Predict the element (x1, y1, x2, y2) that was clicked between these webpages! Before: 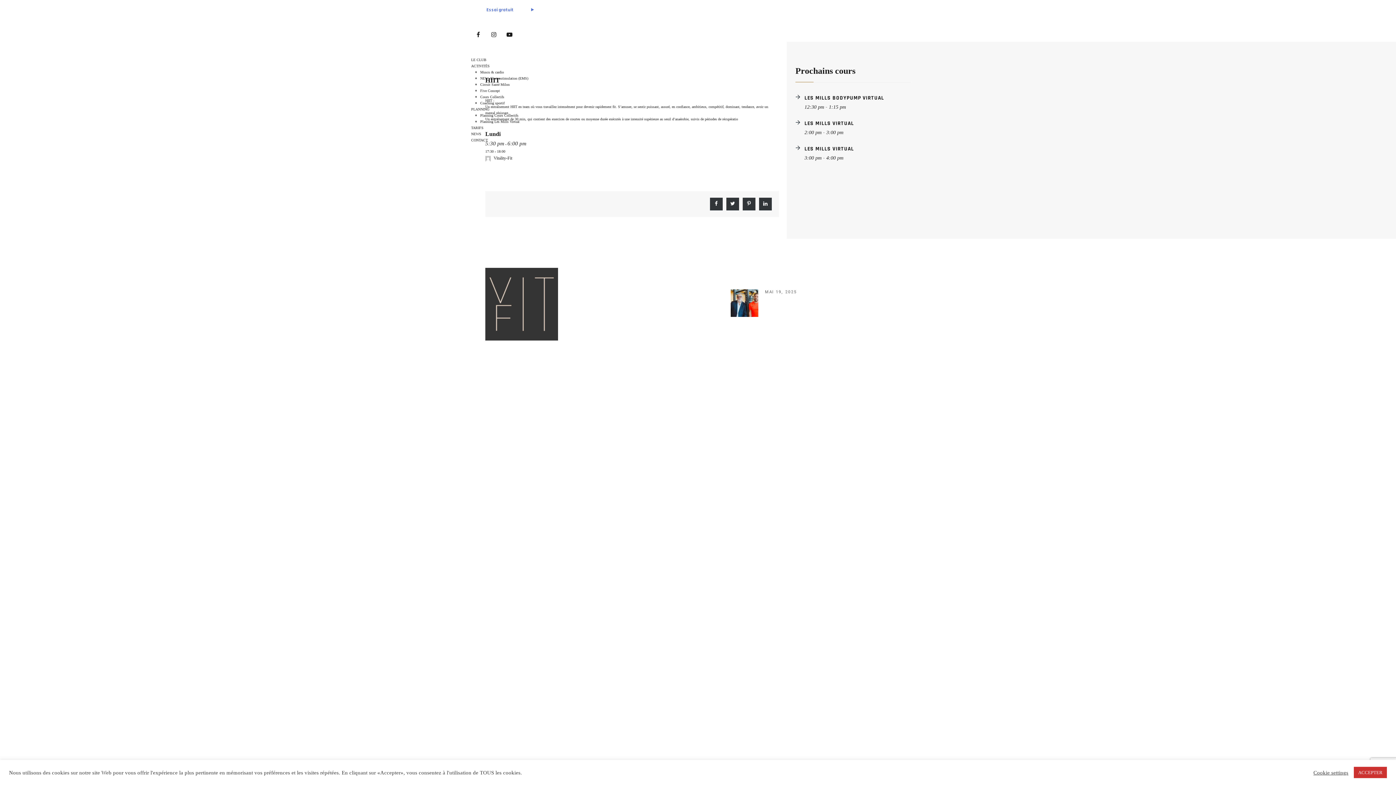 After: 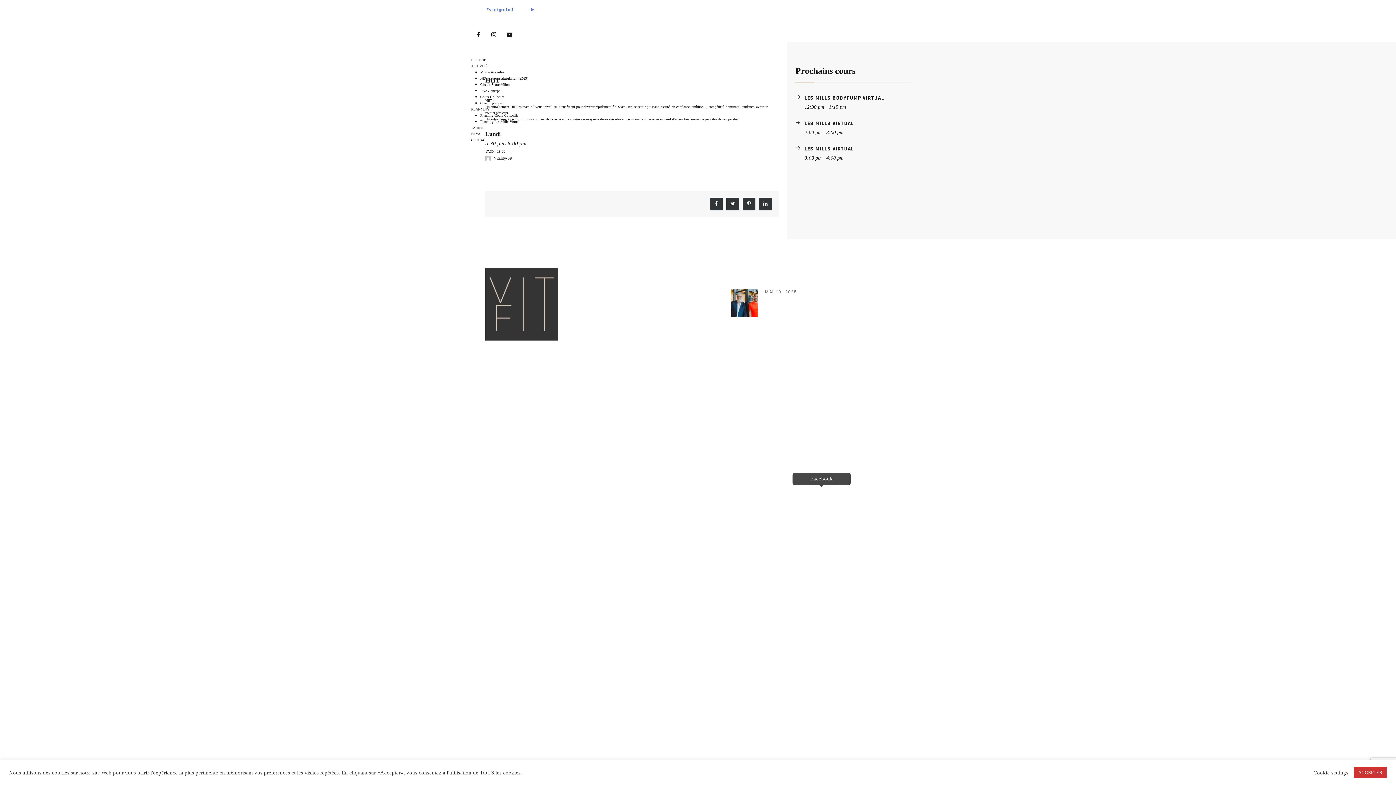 Action: bbox: (812, 489, 830, 507)